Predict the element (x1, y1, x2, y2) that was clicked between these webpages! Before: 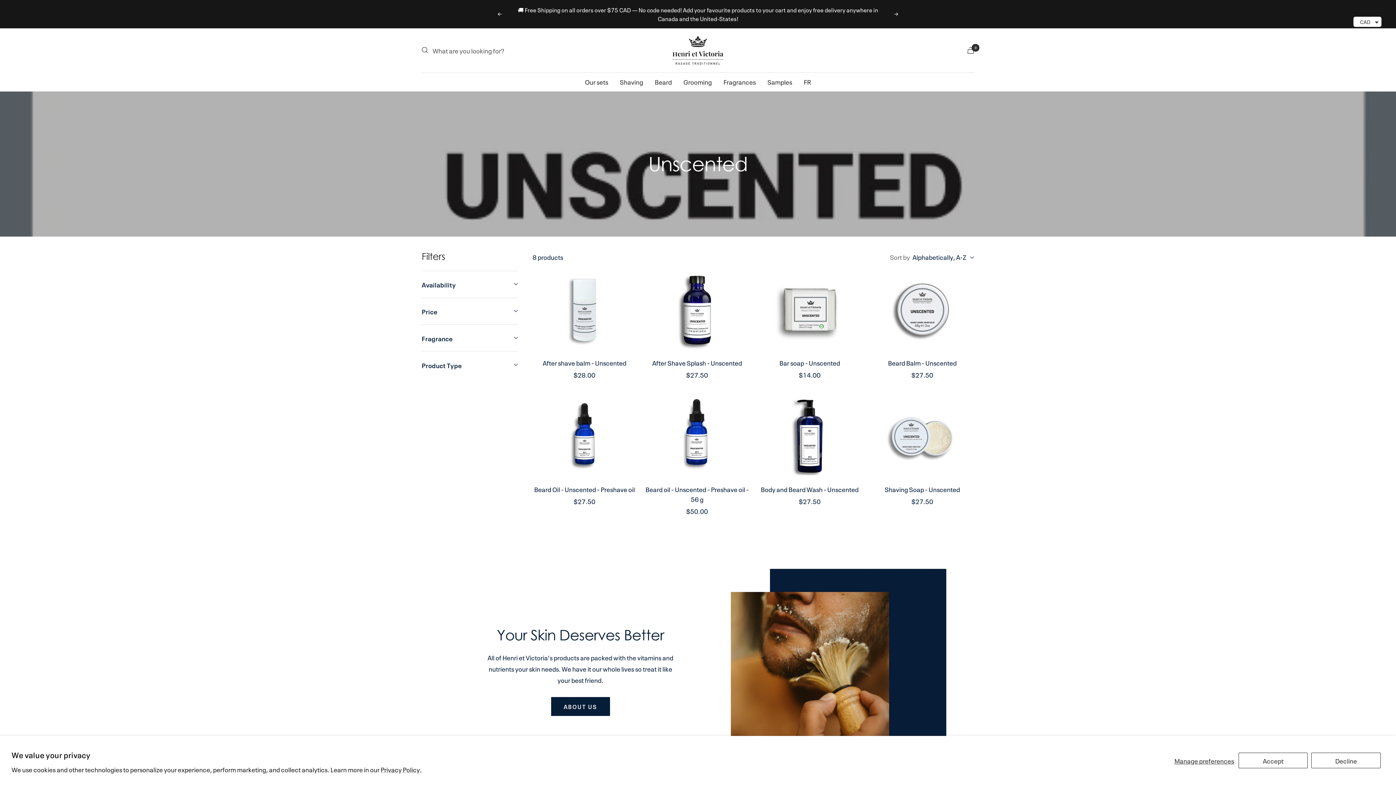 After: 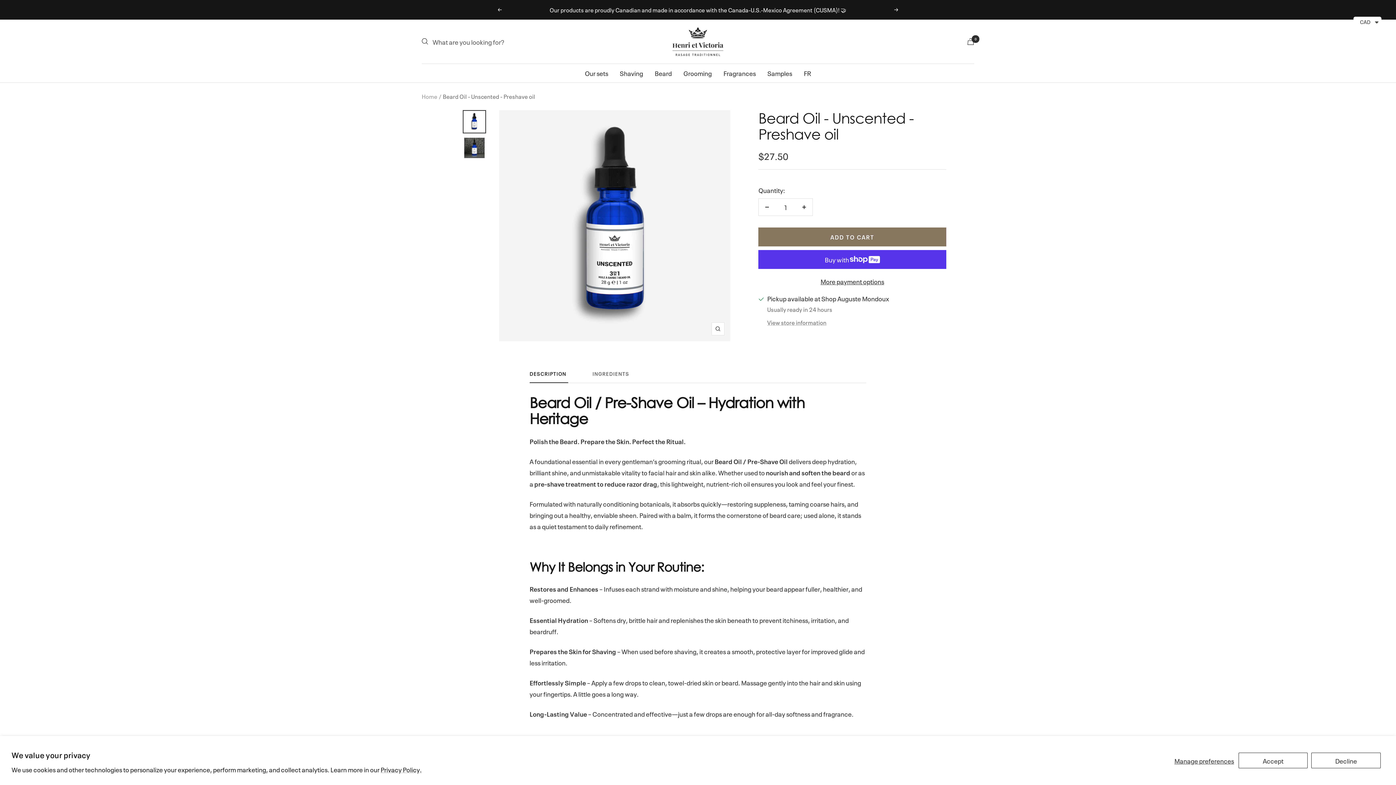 Action: label: Beard Oil - Unscented - Preshave oil bbox: (532, 484, 636, 494)